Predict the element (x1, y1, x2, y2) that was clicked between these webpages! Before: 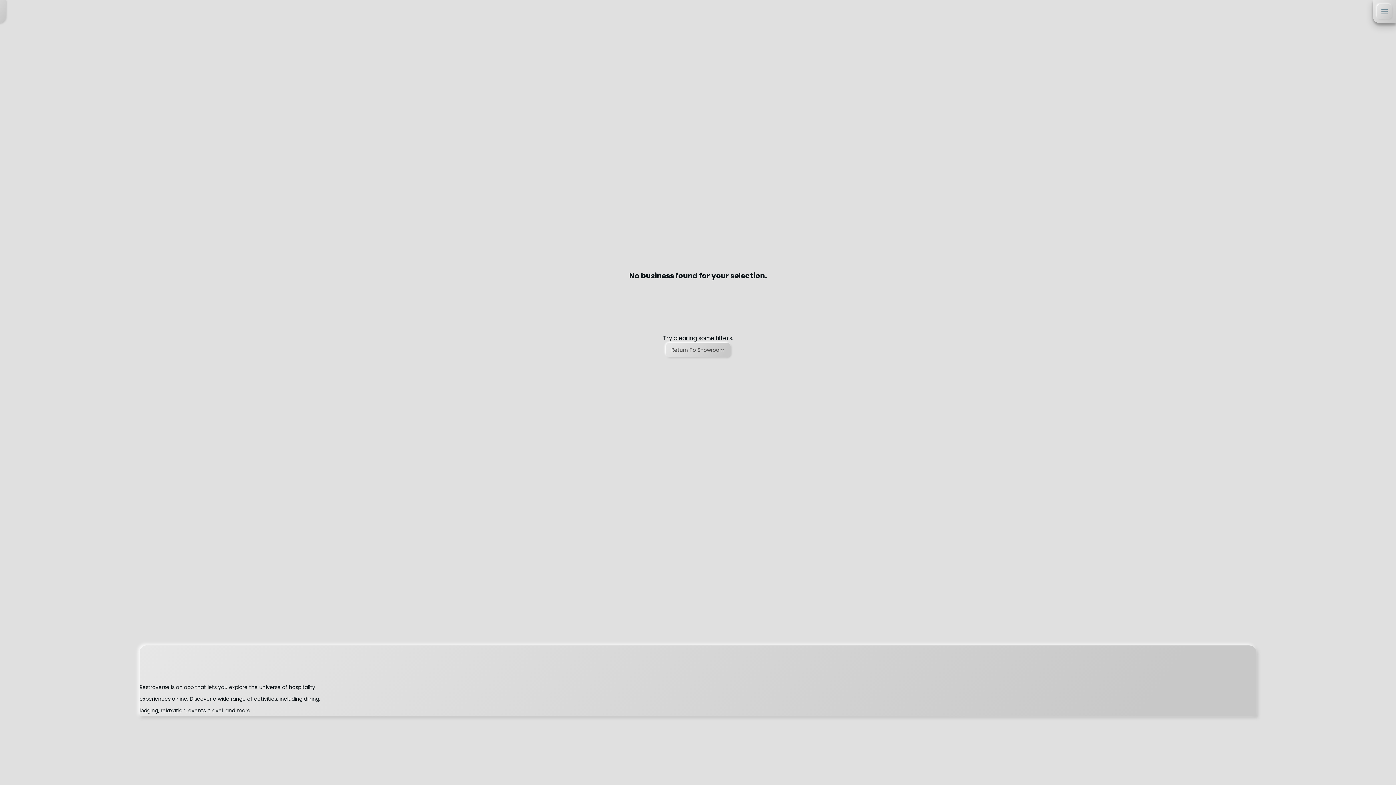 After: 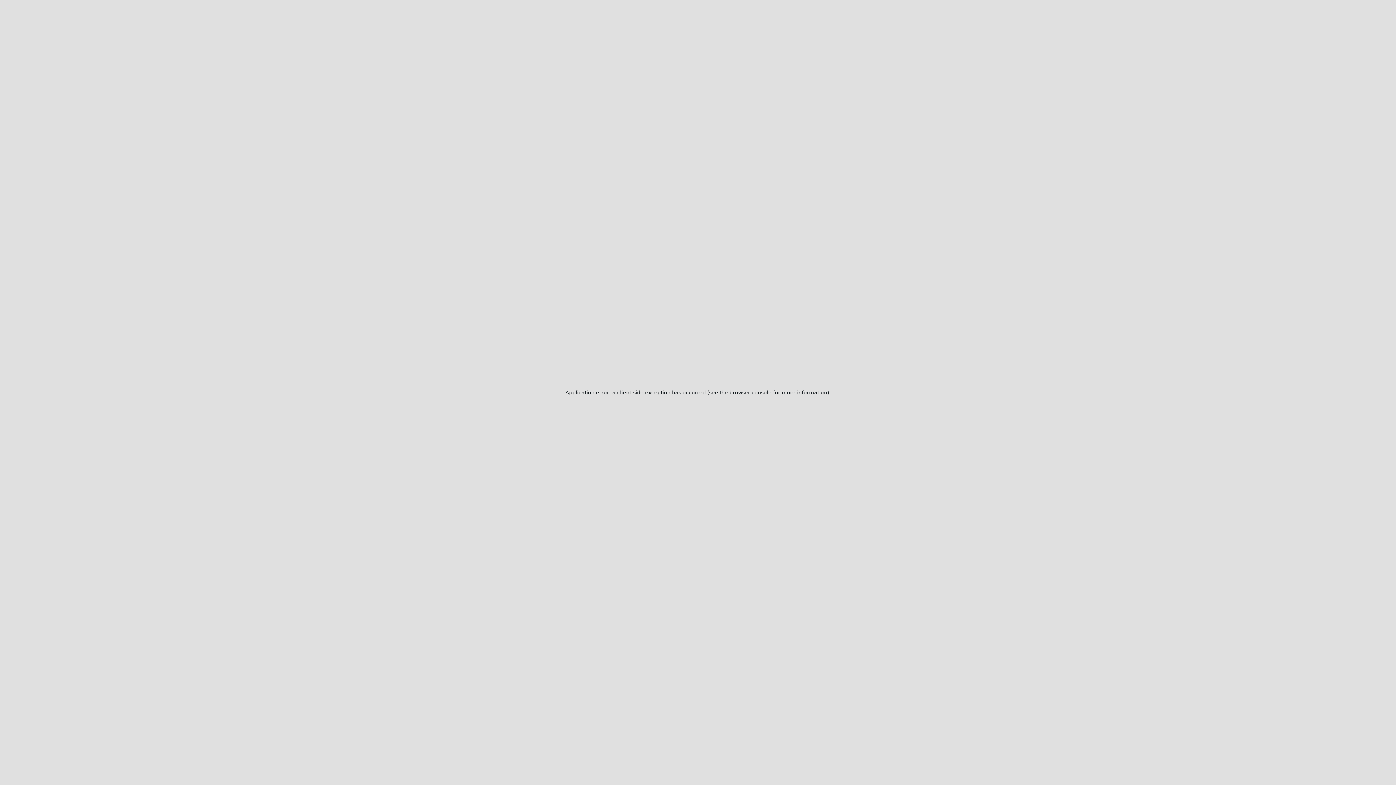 Action: label: Return To Showroom bbox: (665, 342, 730, 357)